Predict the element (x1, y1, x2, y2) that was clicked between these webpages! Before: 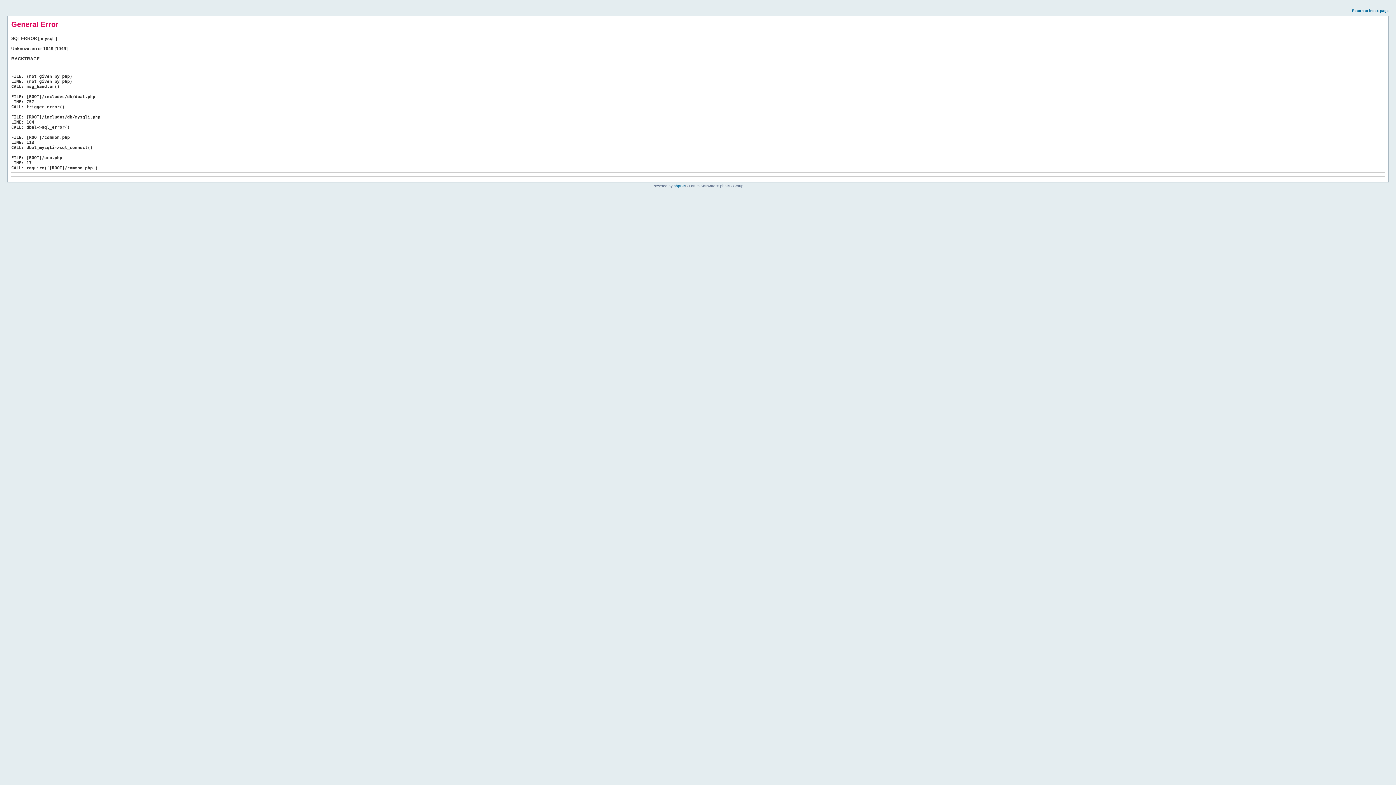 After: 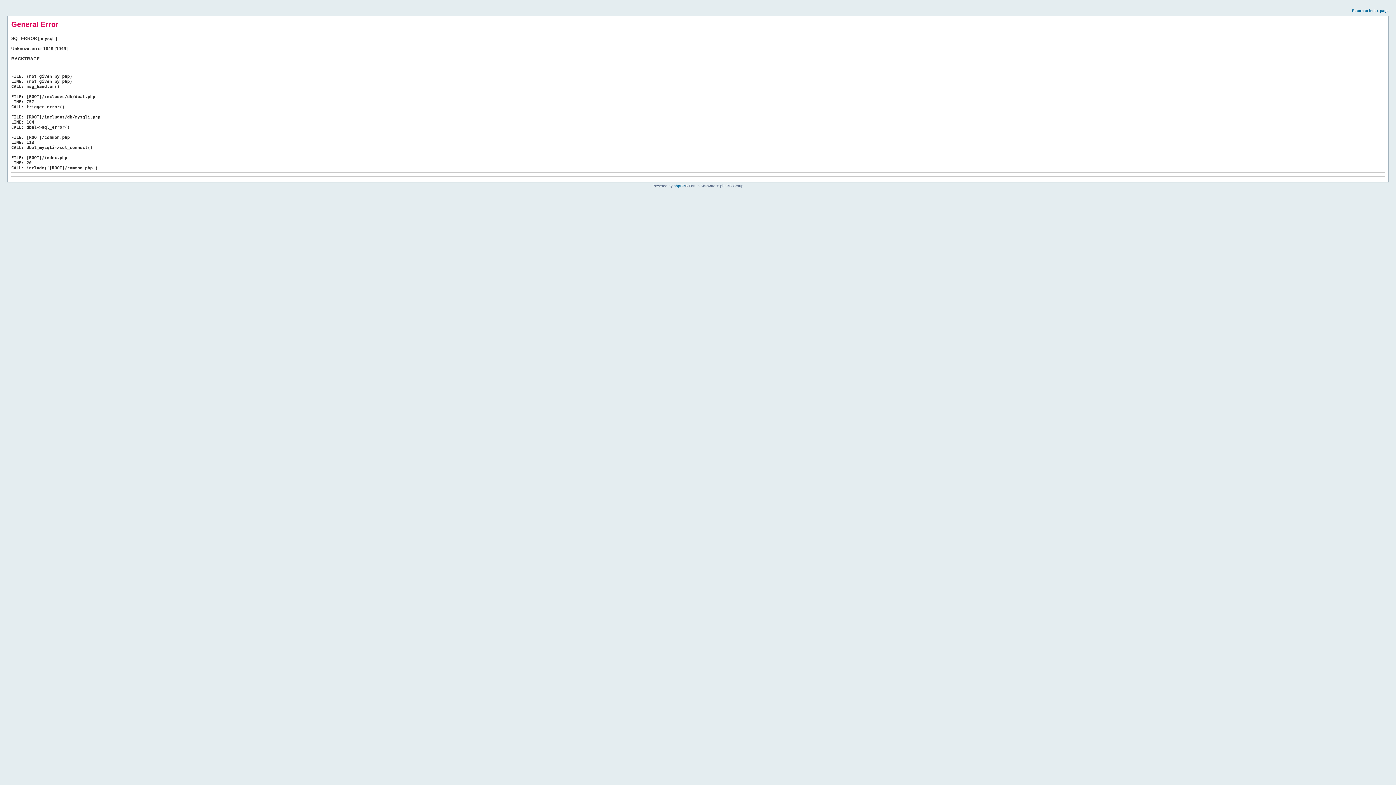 Action: bbox: (1352, 8, 1389, 12) label: Return to index page